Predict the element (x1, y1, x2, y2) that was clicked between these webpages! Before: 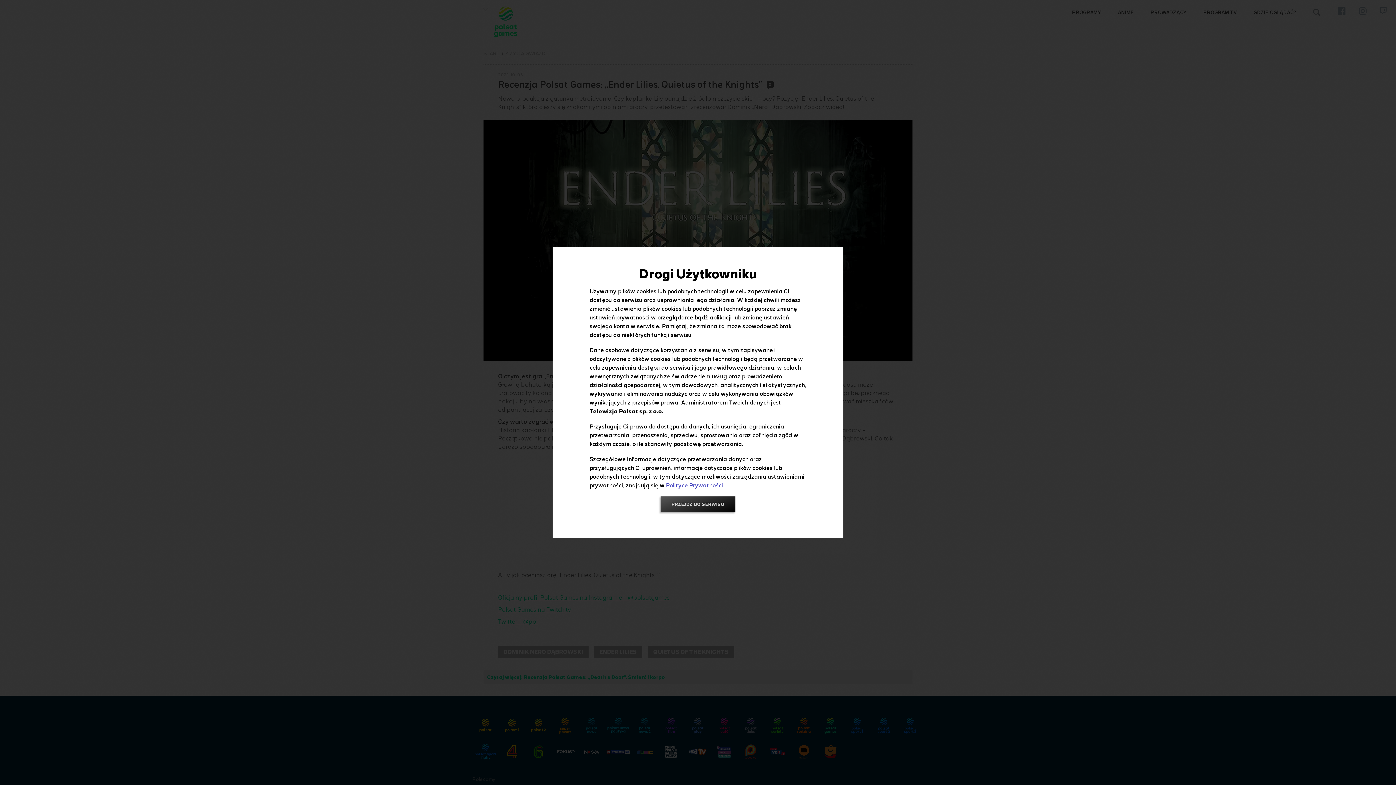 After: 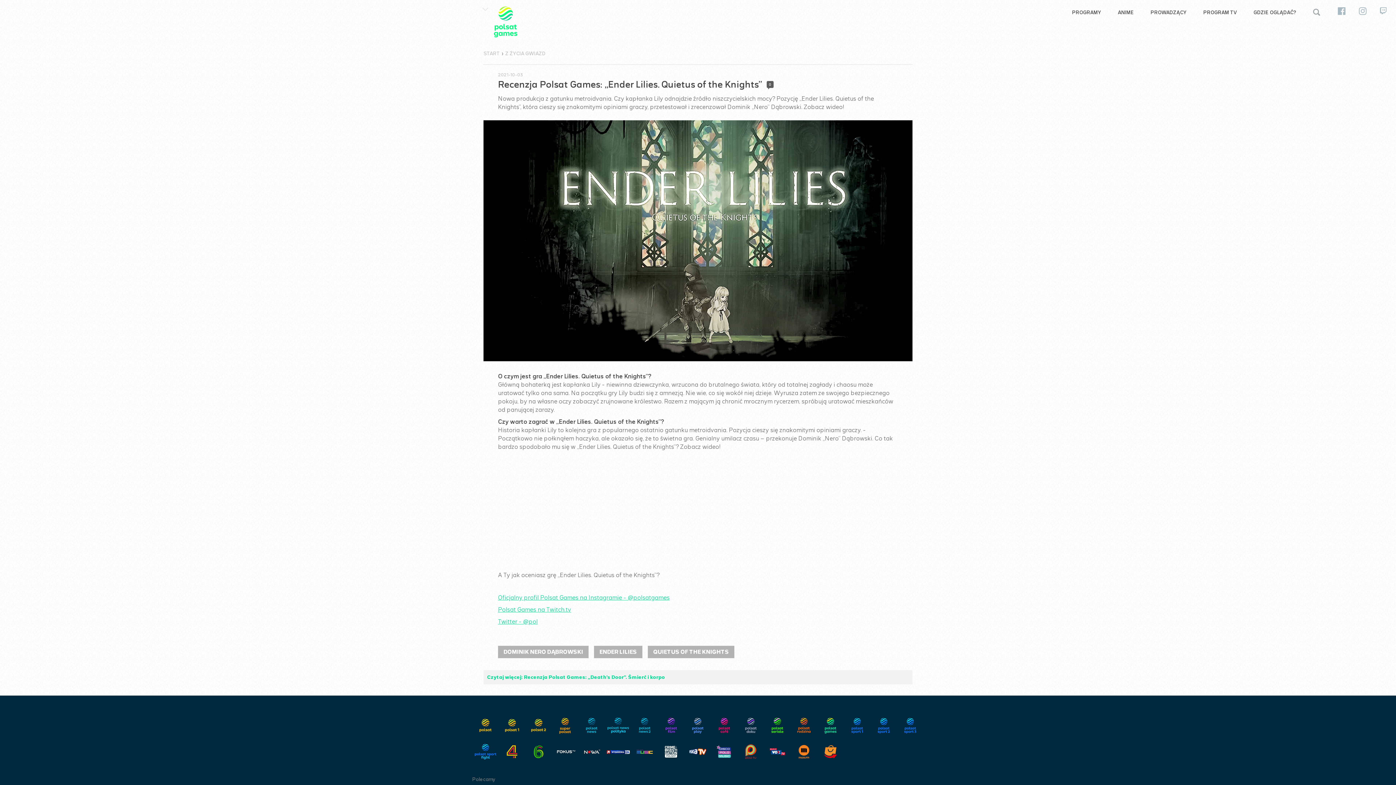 Action: bbox: (660, 496, 735, 512) label: PRZEJDŹ DO SERWISU